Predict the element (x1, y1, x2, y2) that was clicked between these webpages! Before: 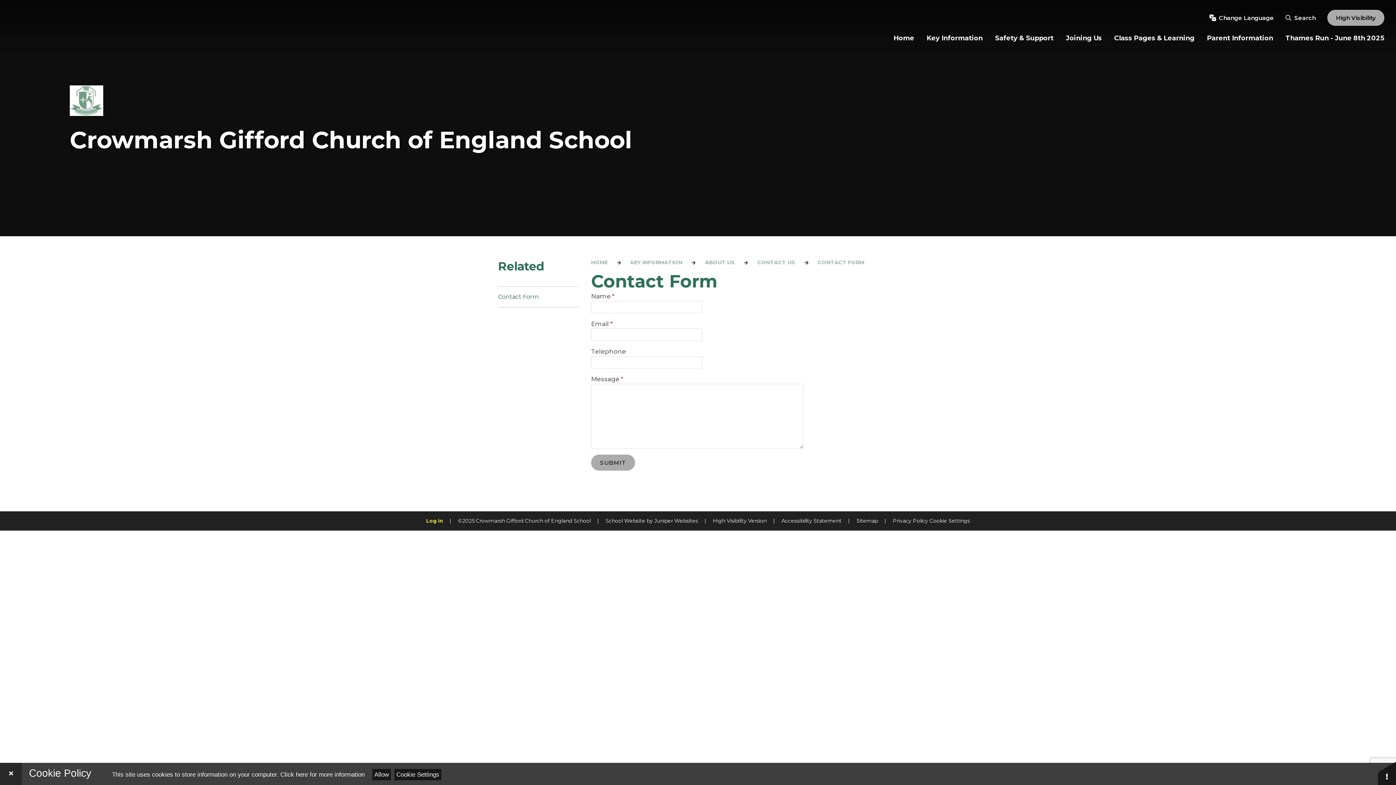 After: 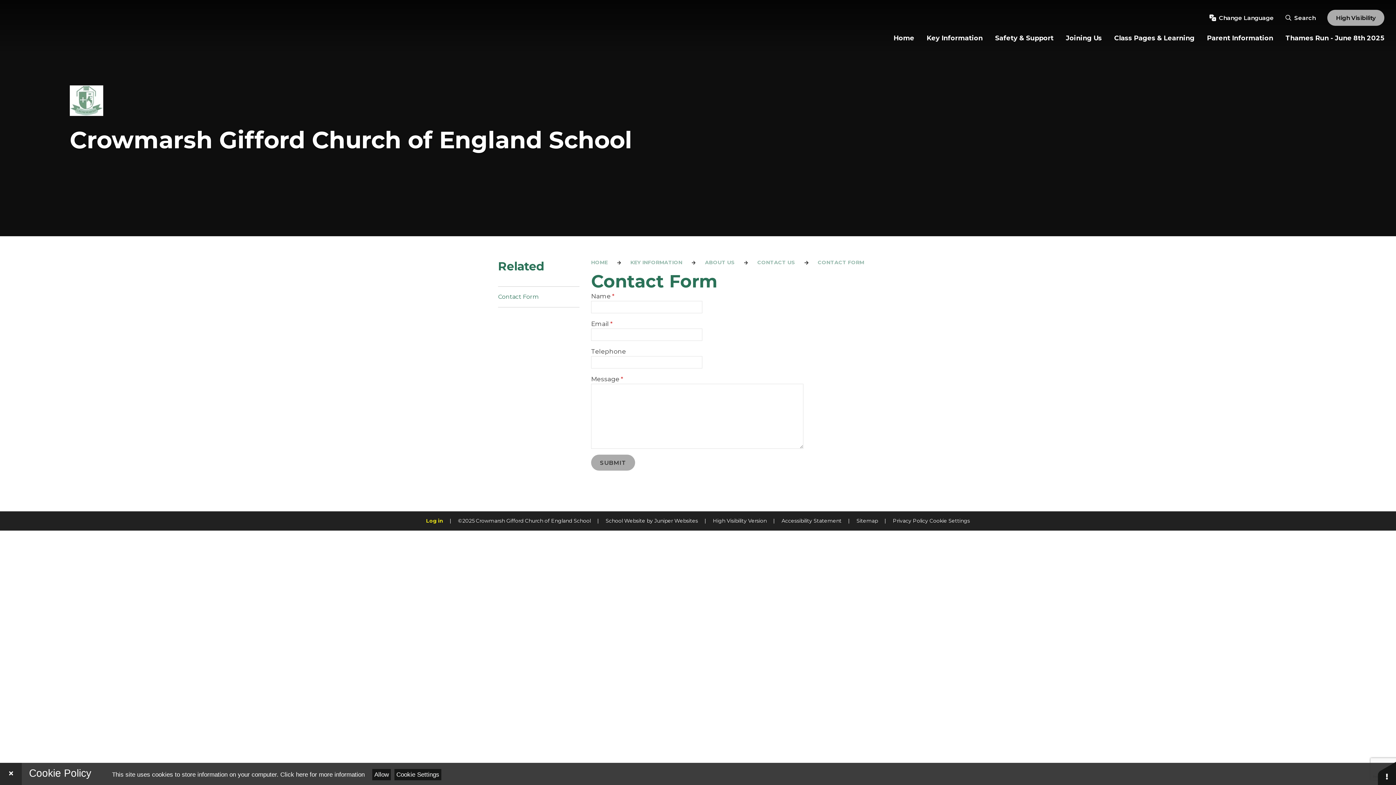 Action: label: Contact Form bbox: (498, 286, 579, 307)